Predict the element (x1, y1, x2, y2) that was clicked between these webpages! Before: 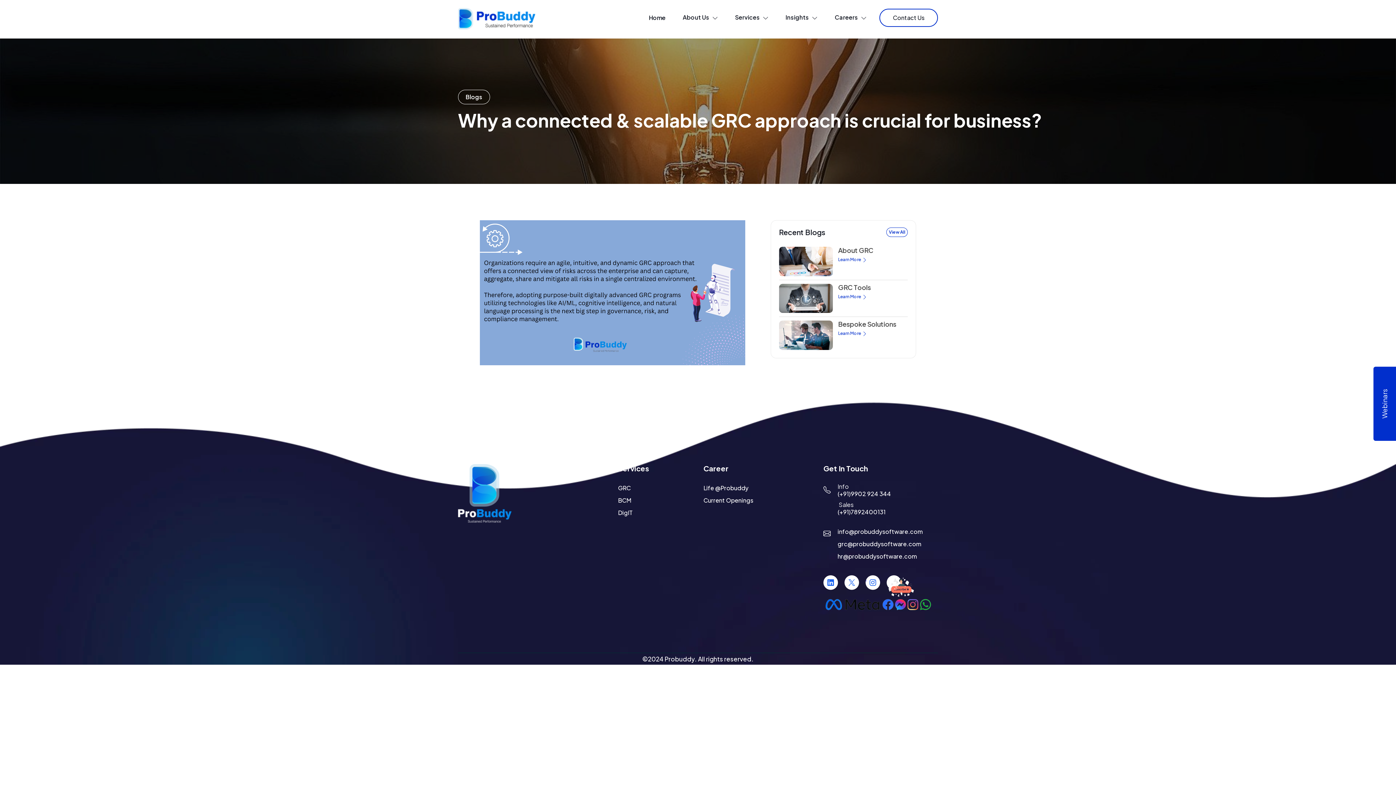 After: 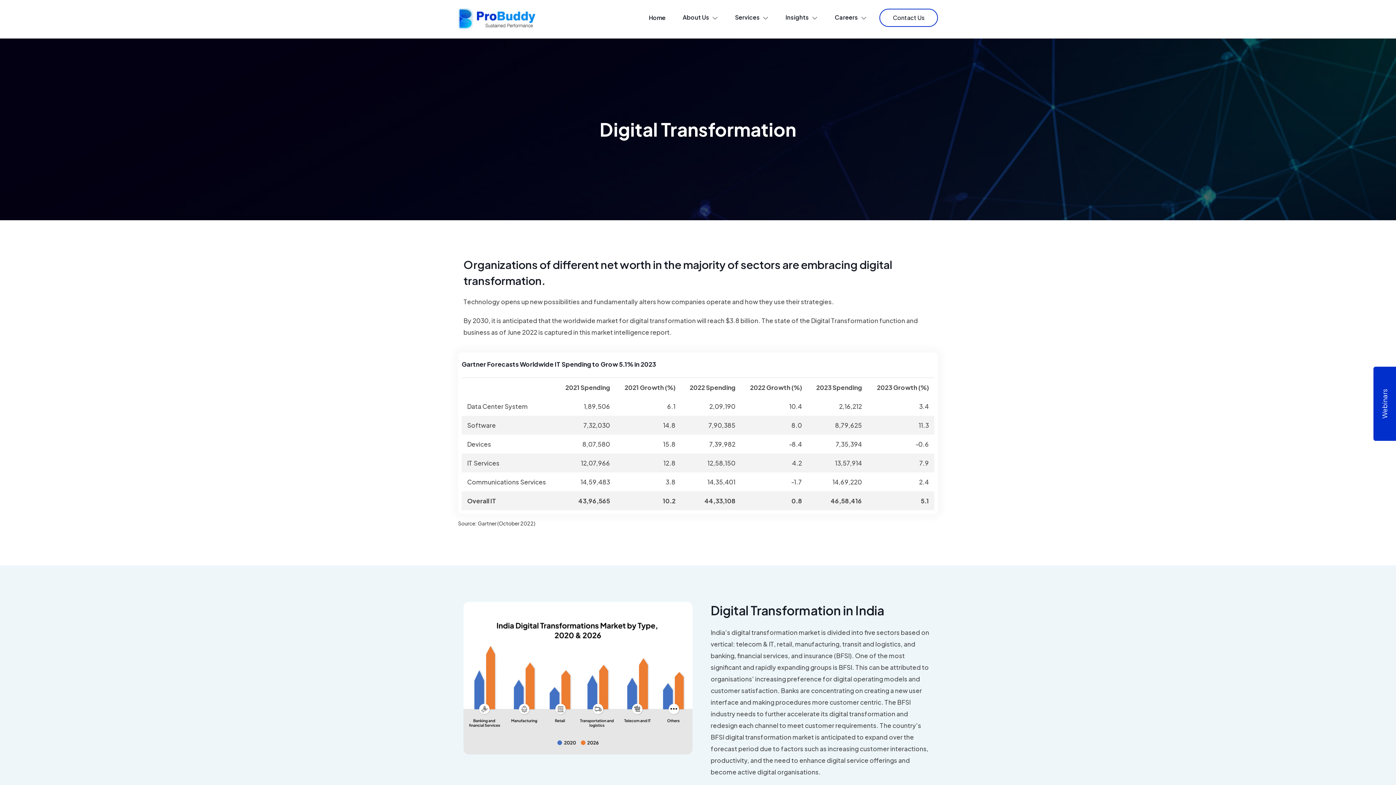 Action: bbox: (618, 508, 698, 517) label: DigIT